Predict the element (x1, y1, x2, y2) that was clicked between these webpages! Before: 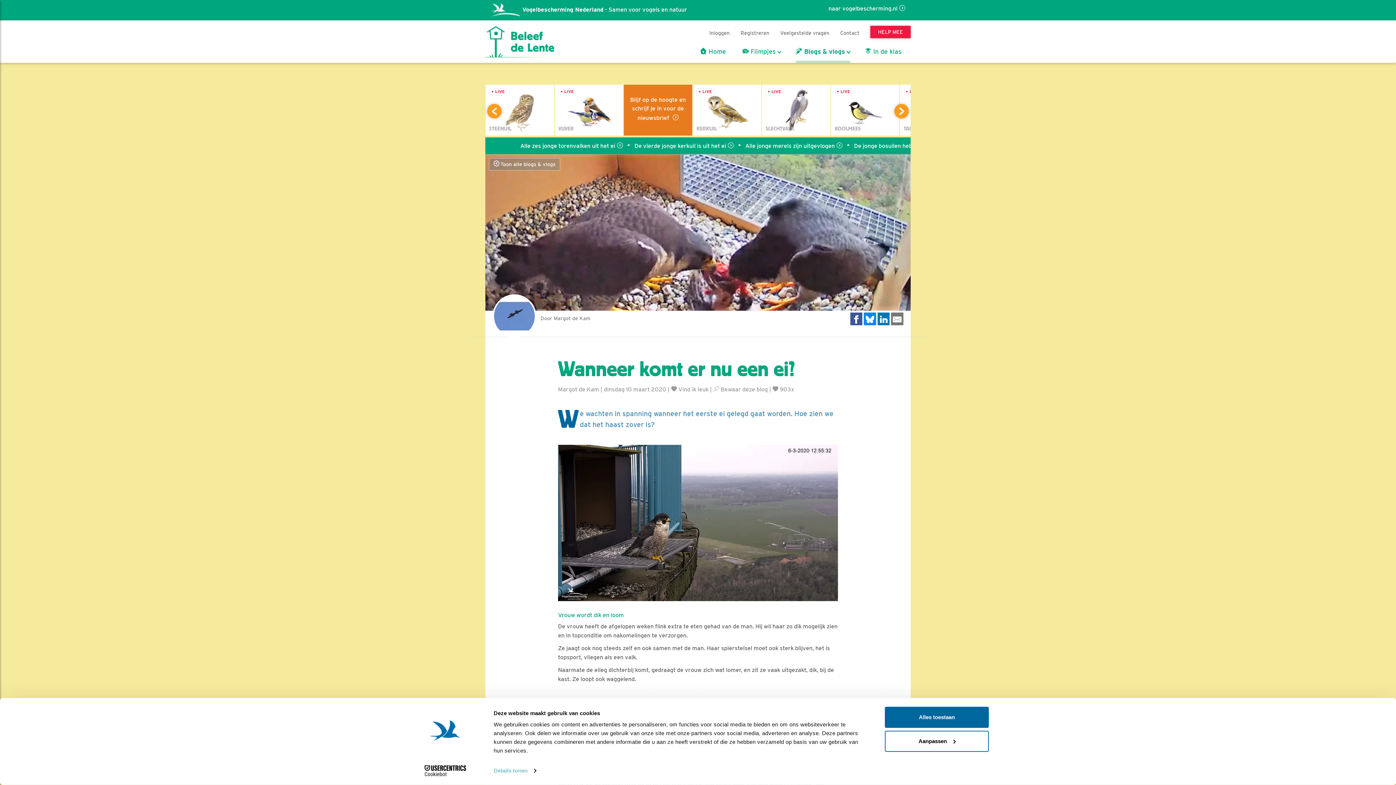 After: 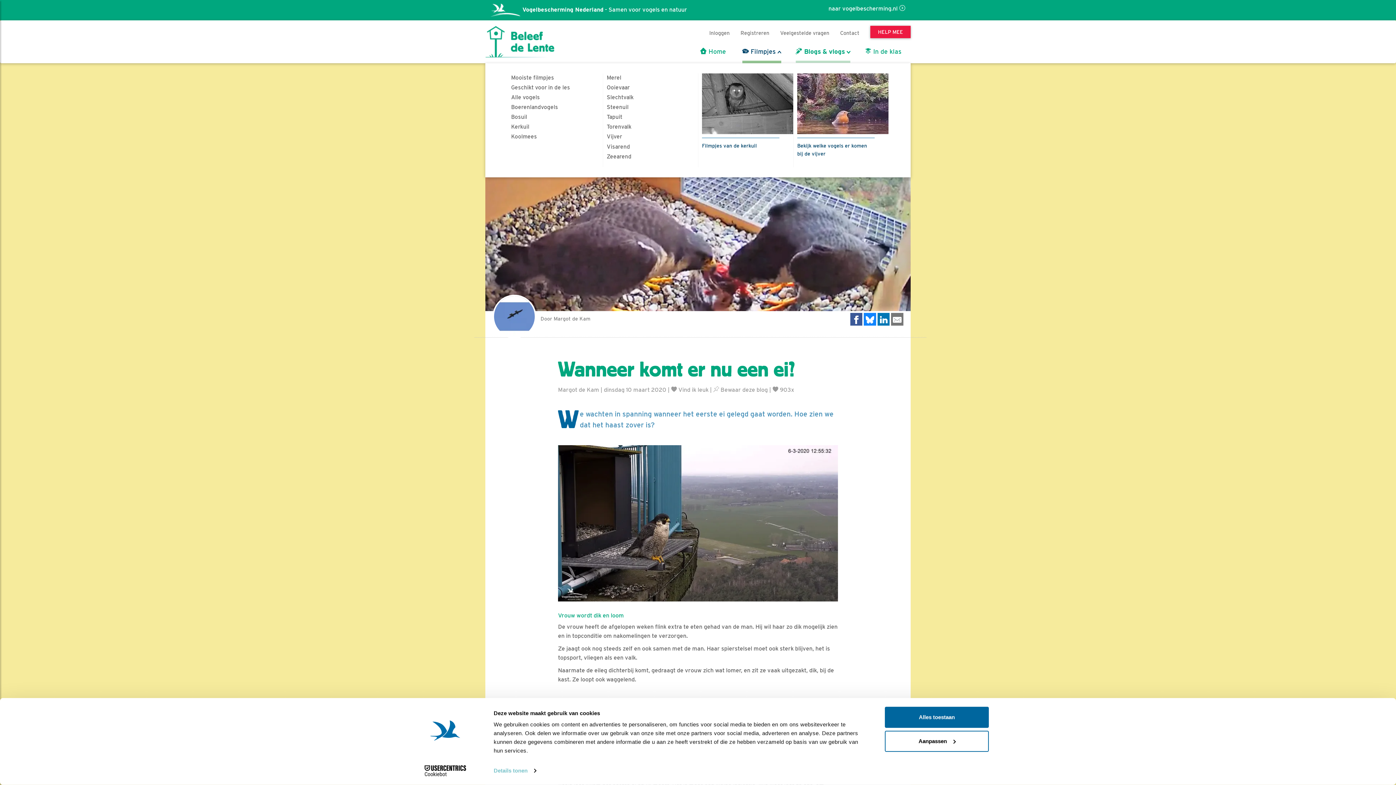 Action: label:  Filmpjes bbox: (742, 48, 781, 60)